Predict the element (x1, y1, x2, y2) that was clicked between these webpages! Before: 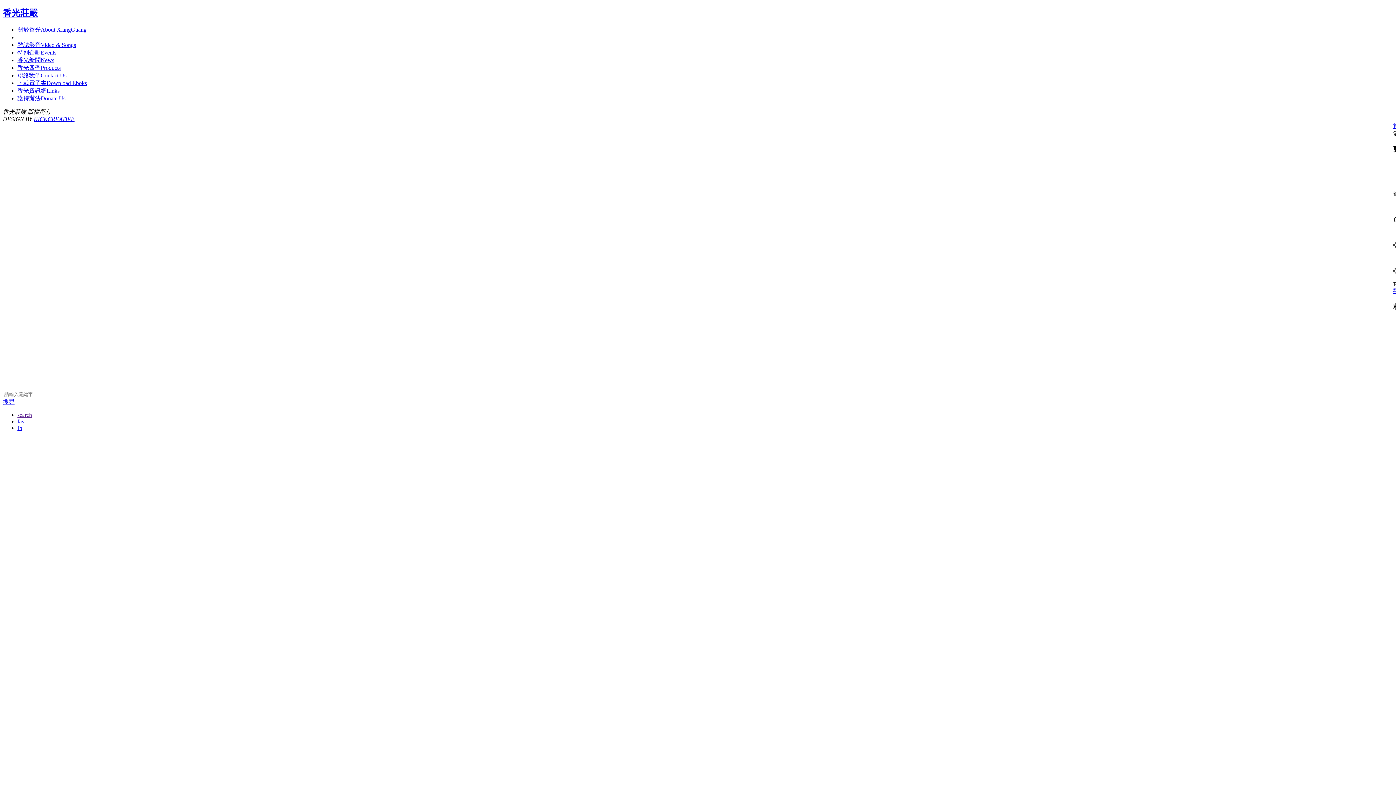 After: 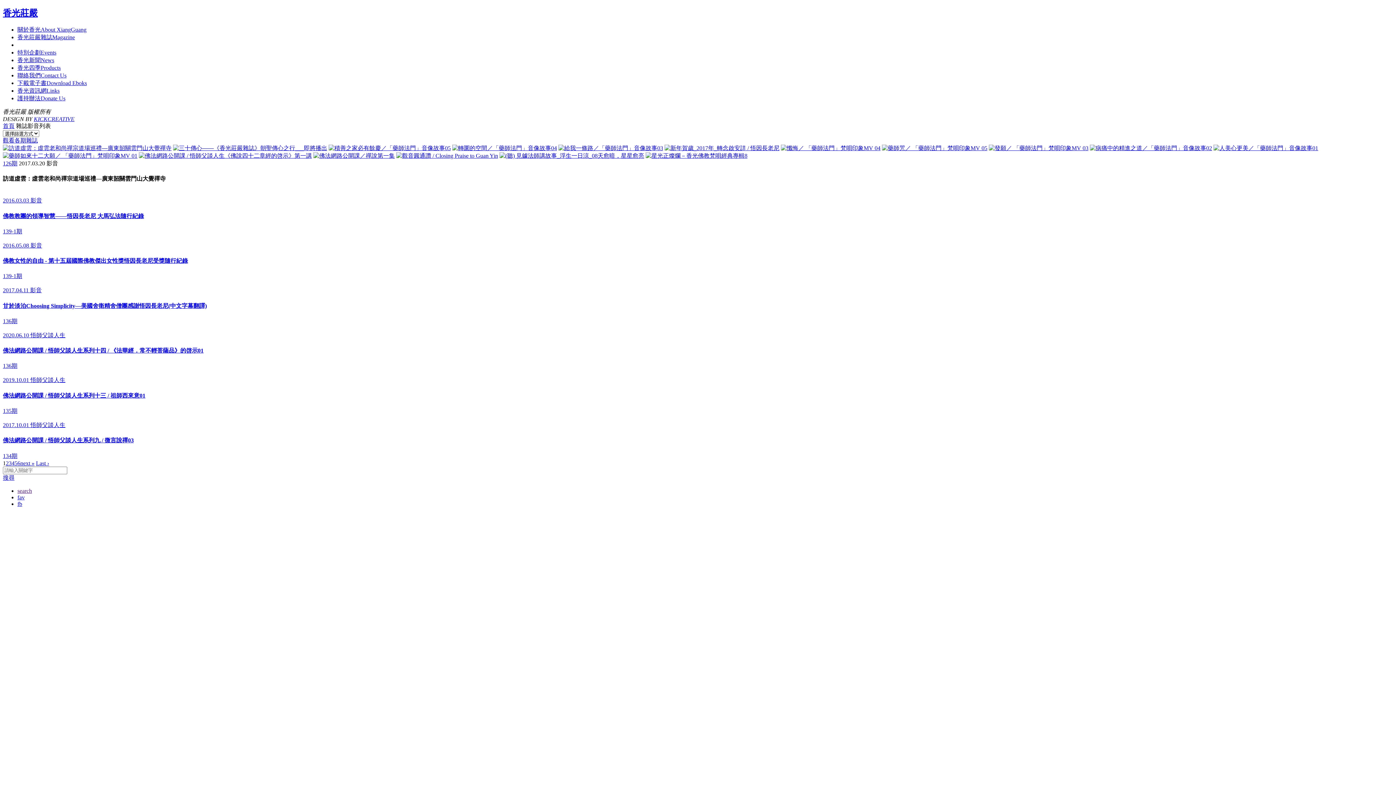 Action: bbox: (17, 41, 76, 47) label: 雜誌影音Video & Songs